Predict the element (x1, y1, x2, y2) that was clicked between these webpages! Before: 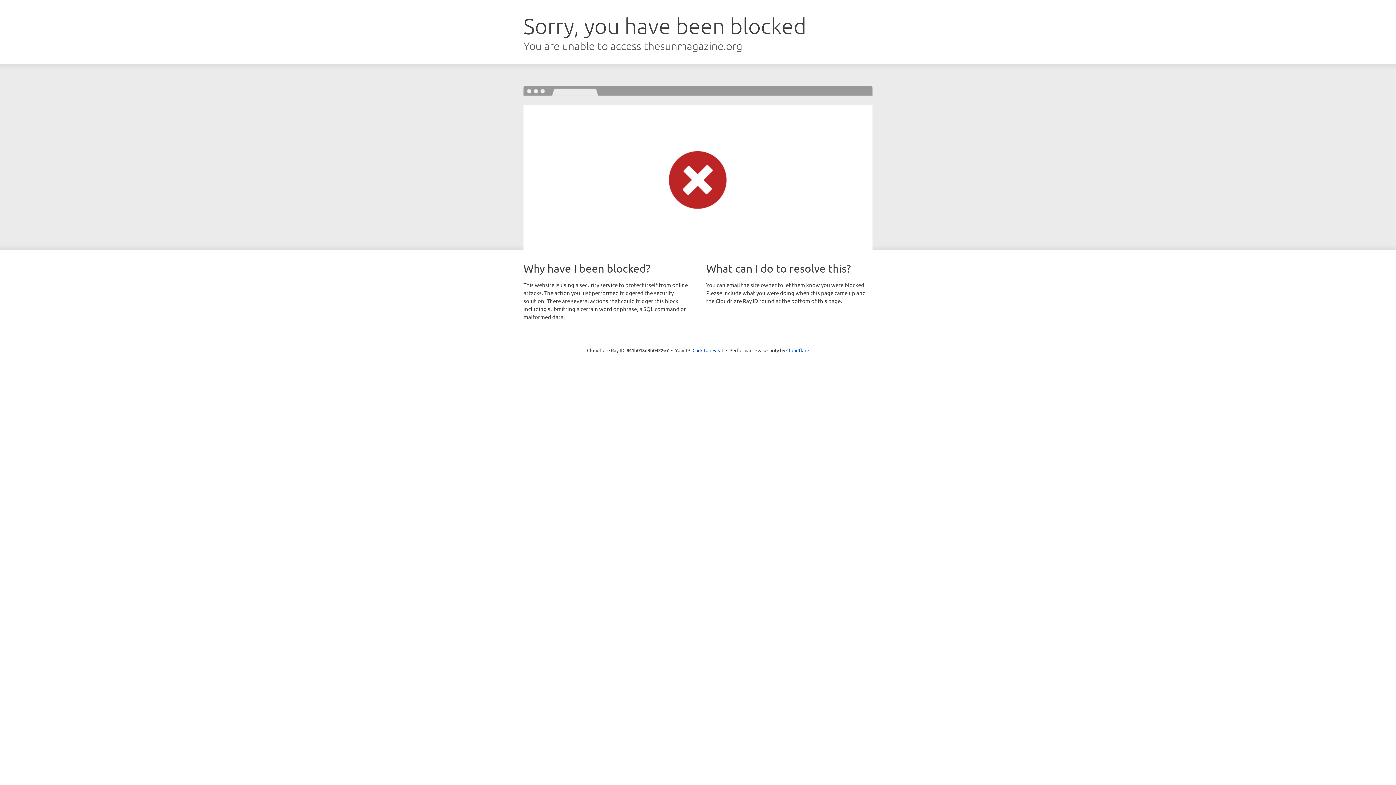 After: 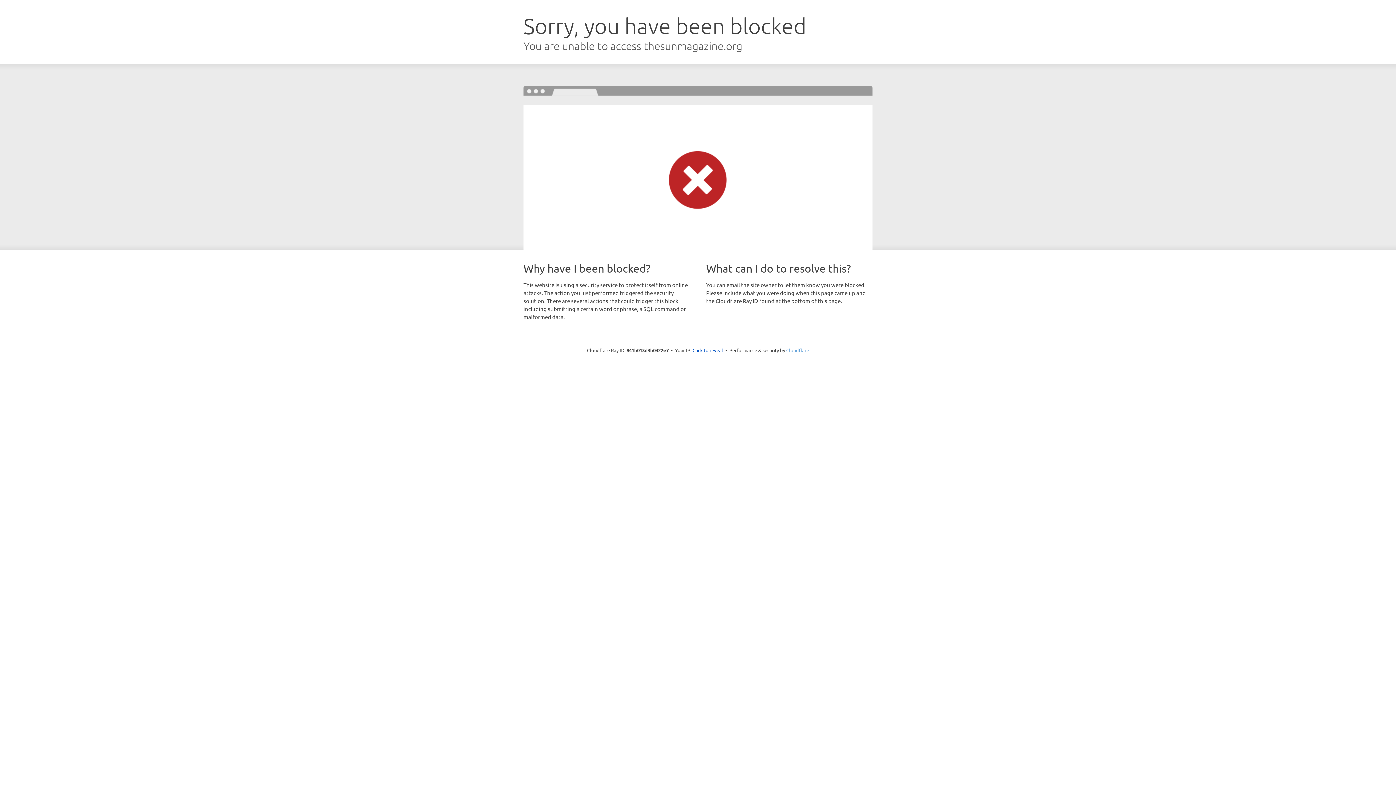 Action: label: Cloudflare bbox: (786, 347, 809, 353)